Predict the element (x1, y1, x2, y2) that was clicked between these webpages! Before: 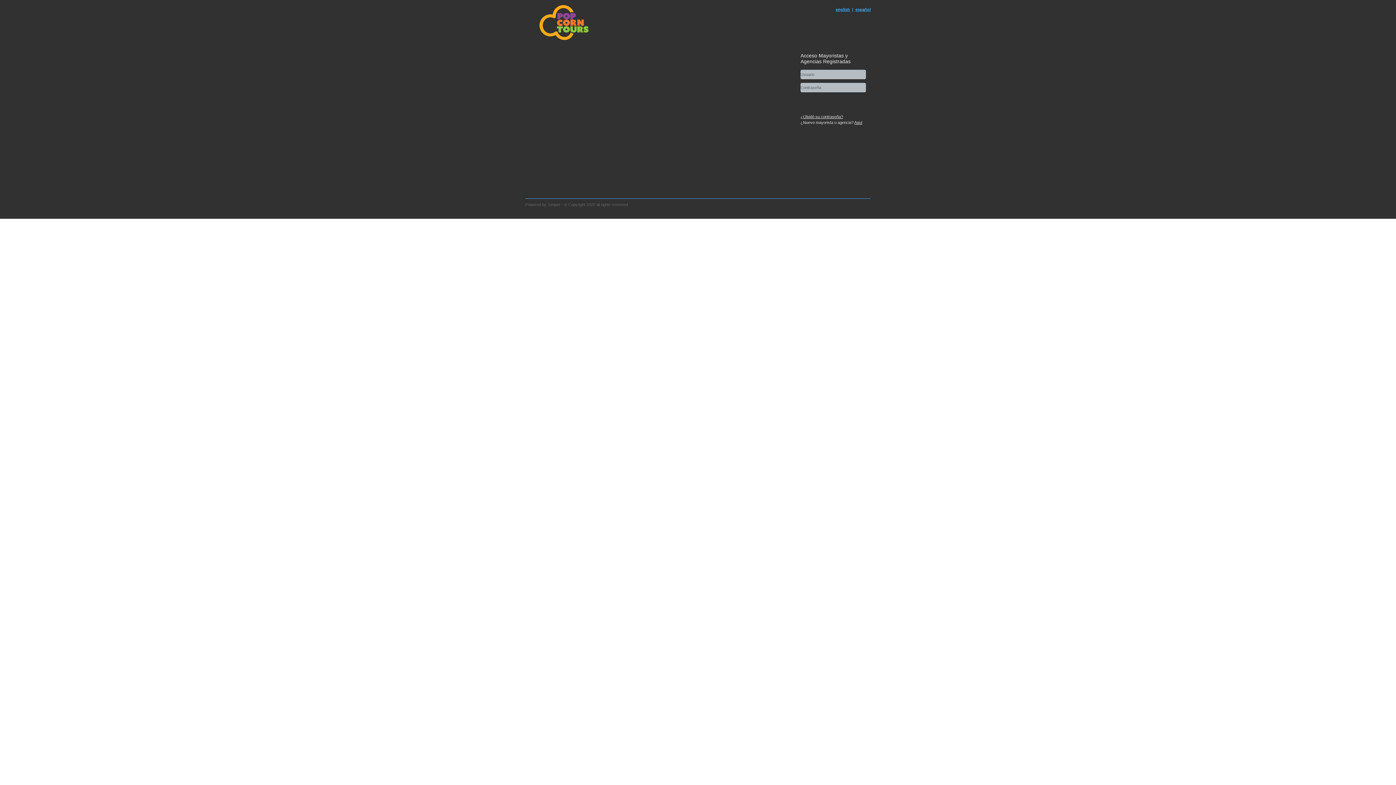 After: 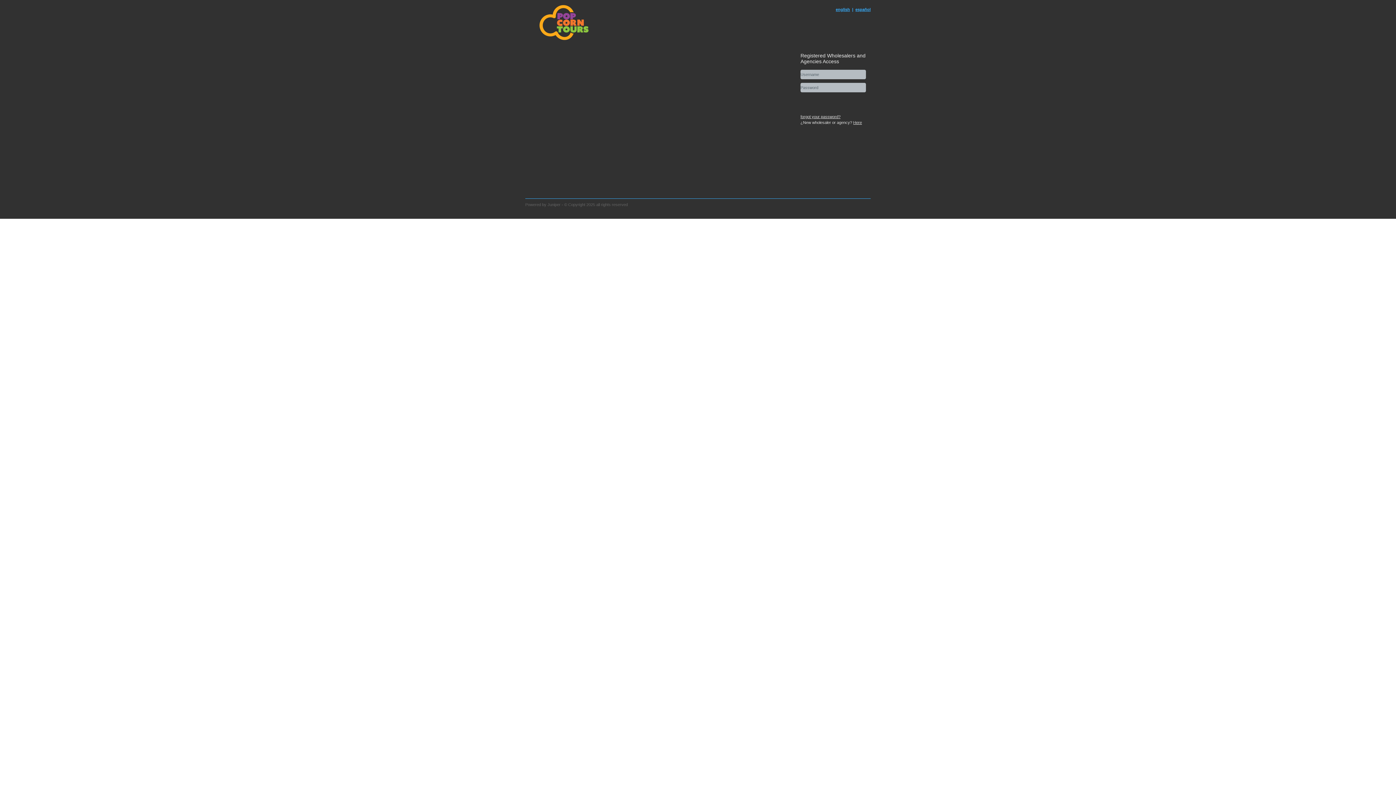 Action: label: english bbox: (836, 7, 850, 11)